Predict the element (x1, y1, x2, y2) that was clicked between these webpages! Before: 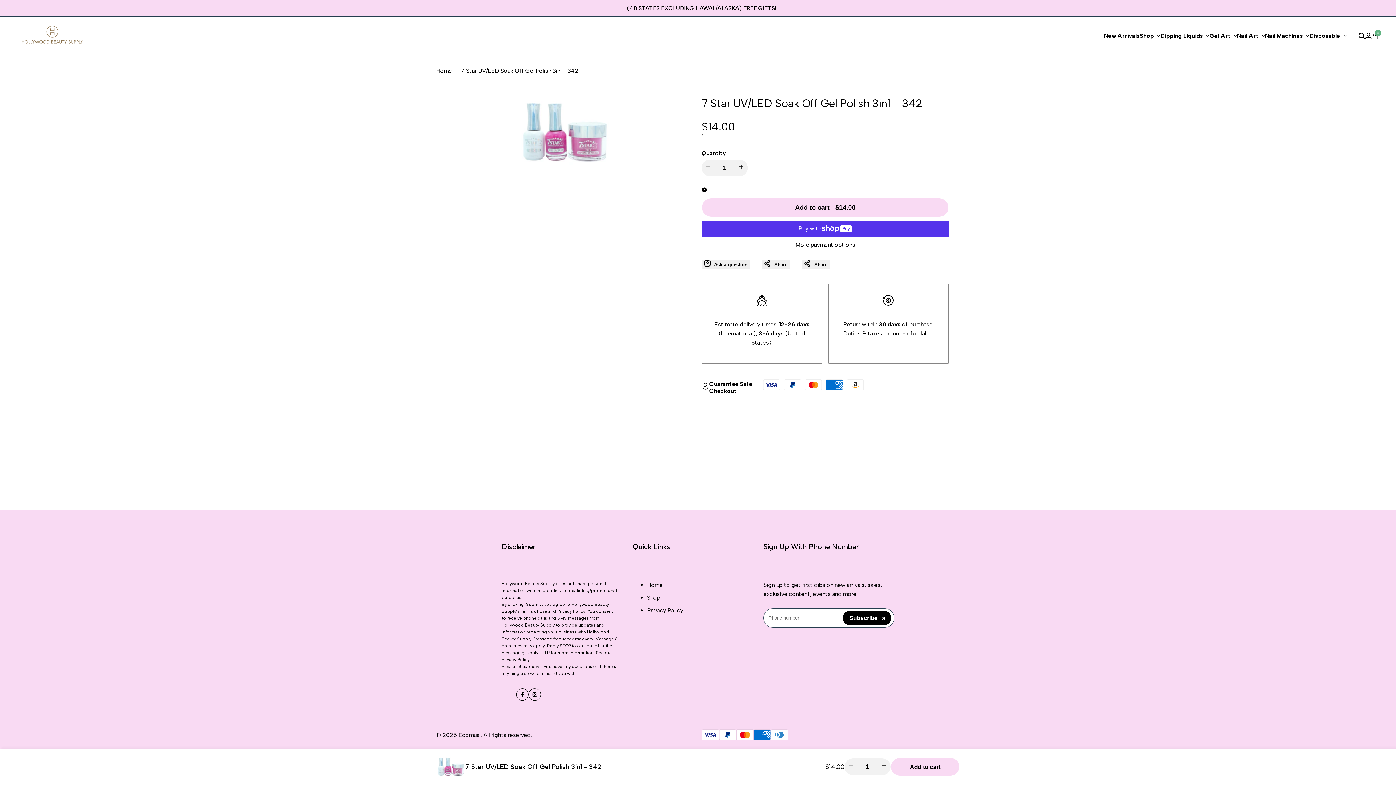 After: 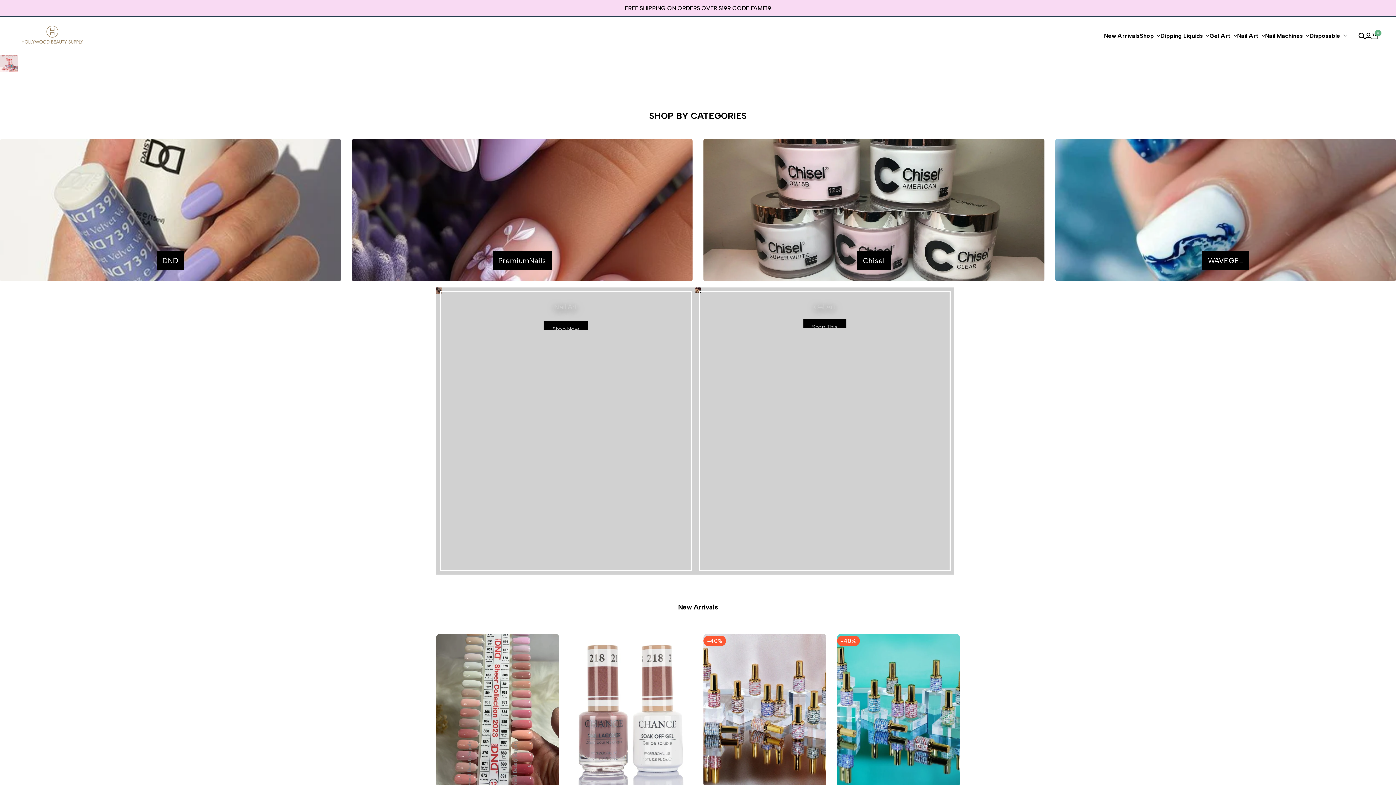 Action: bbox: (14, 18, 90, 53)